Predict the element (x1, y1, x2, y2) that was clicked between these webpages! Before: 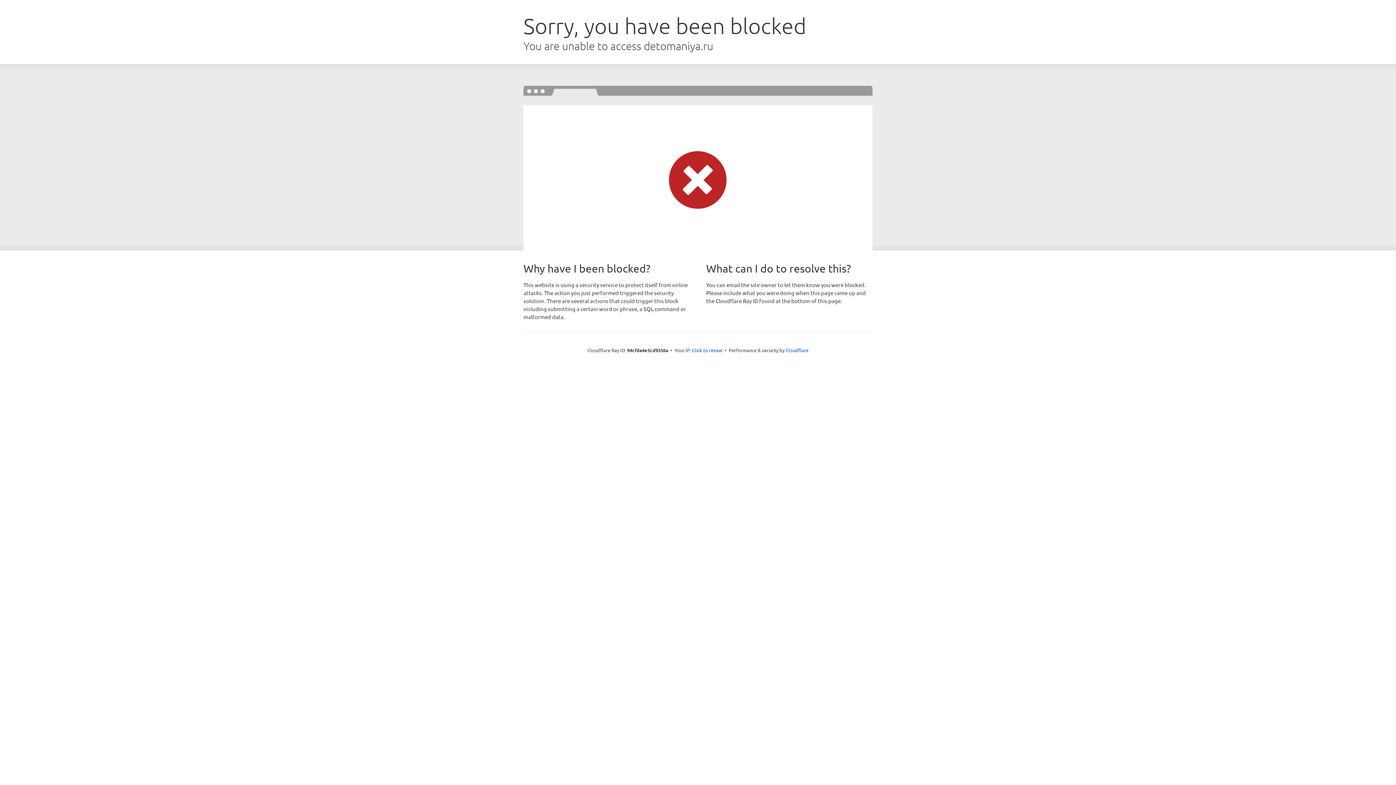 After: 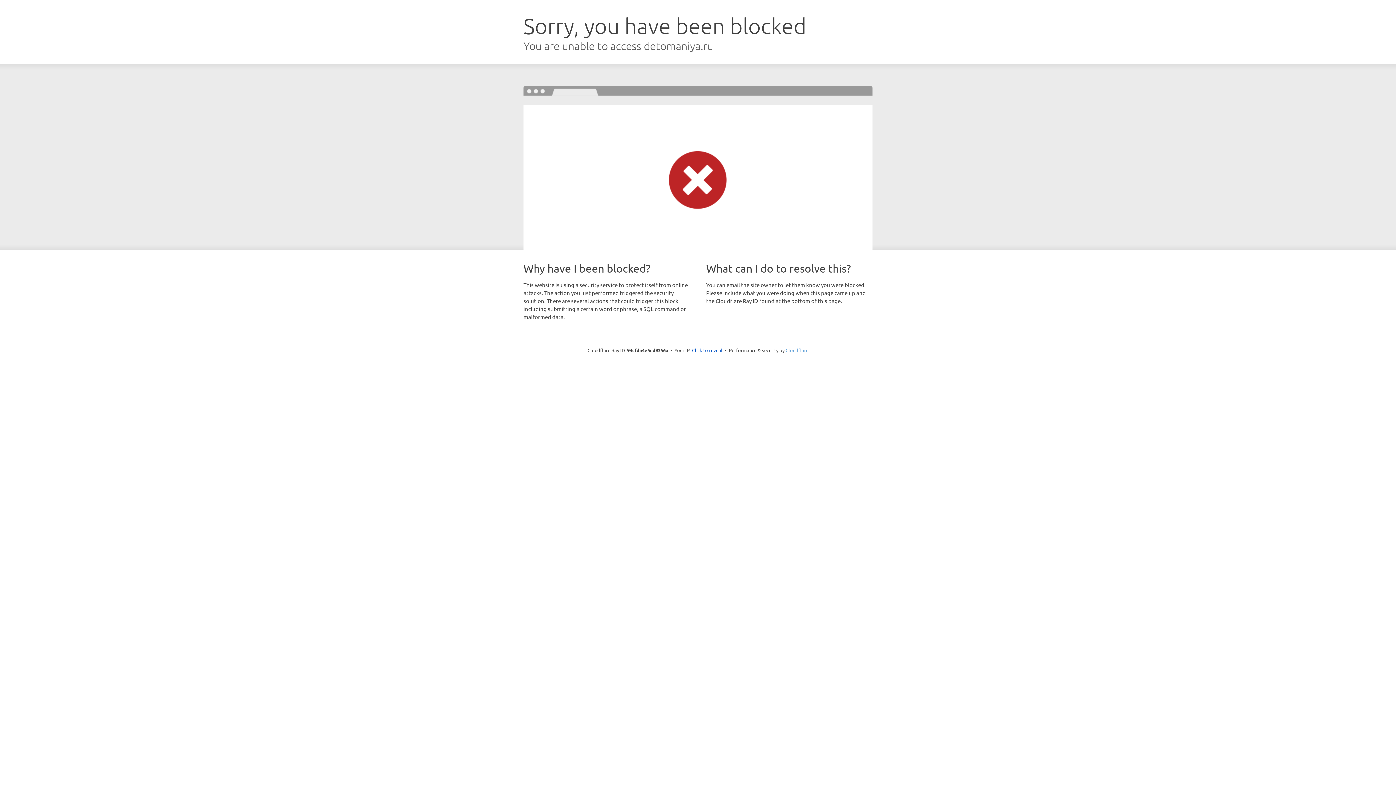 Action: label: Cloudflare bbox: (785, 347, 808, 353)